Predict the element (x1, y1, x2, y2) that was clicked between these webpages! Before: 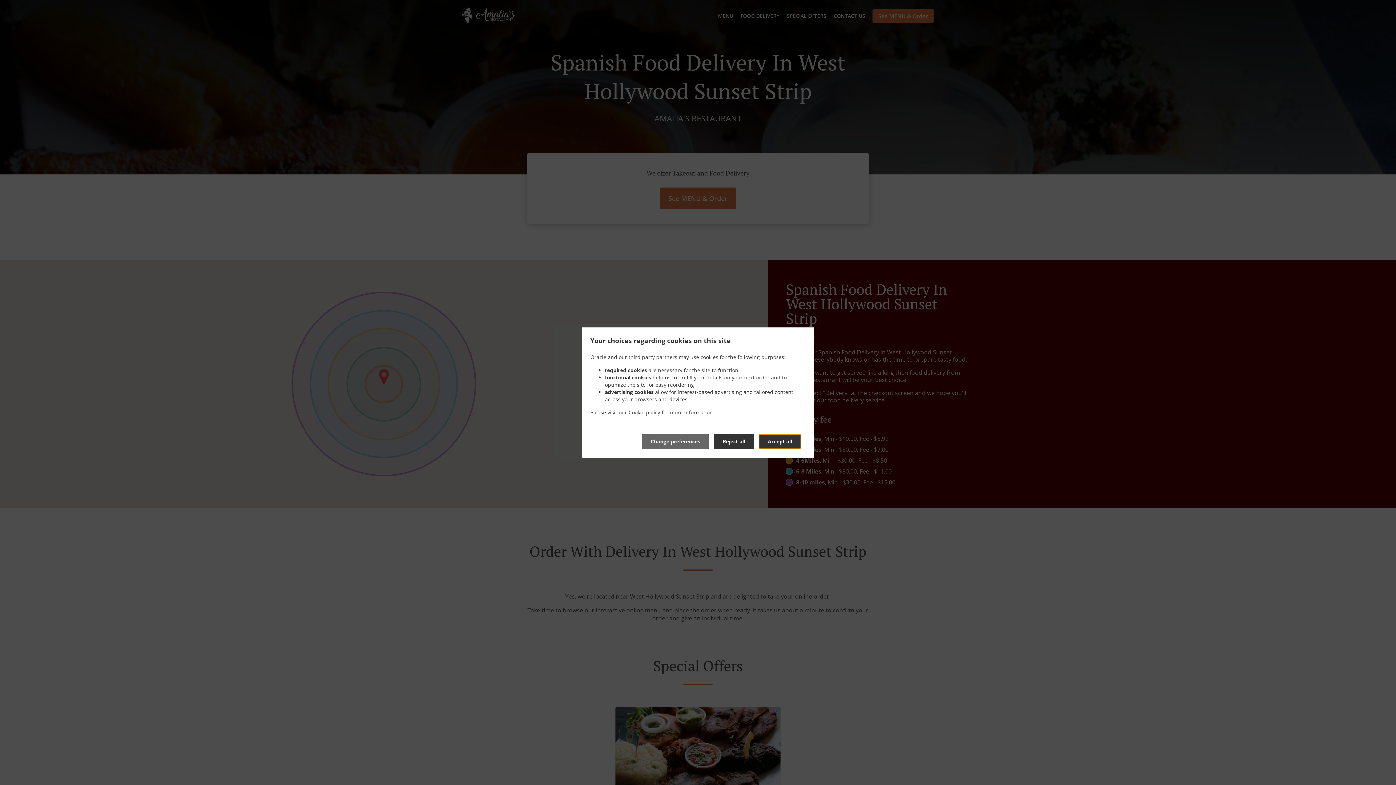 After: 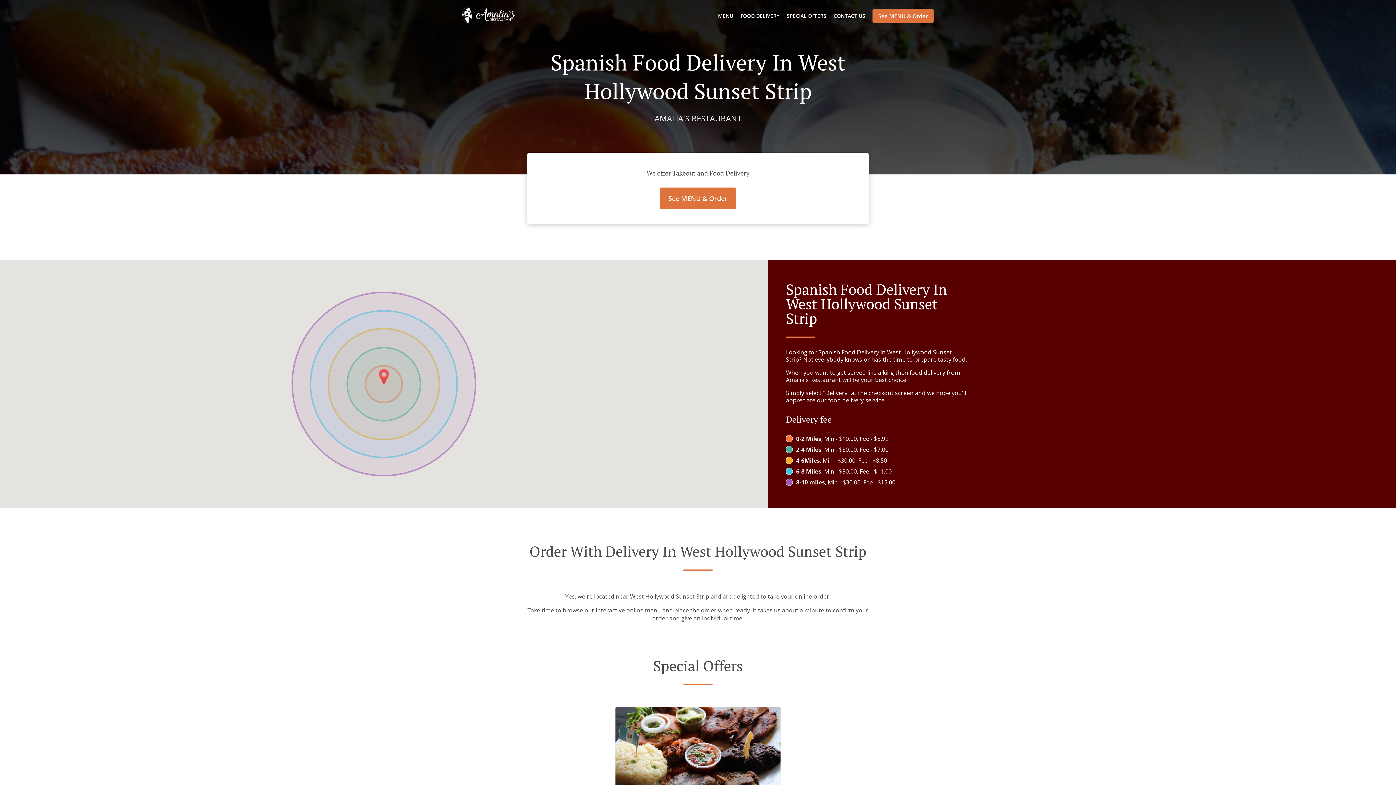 Action: bbox: (713, 434, 754, 449) label: Reject all